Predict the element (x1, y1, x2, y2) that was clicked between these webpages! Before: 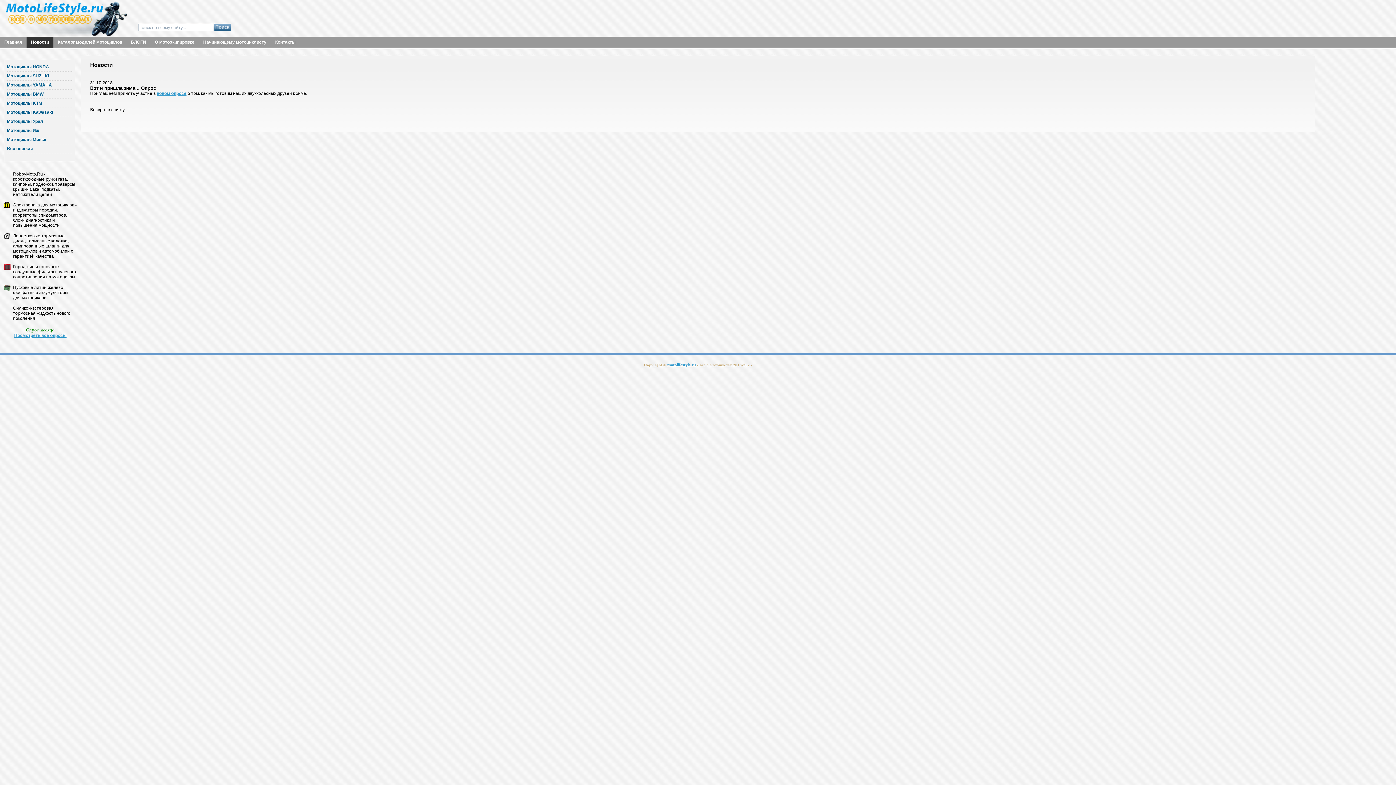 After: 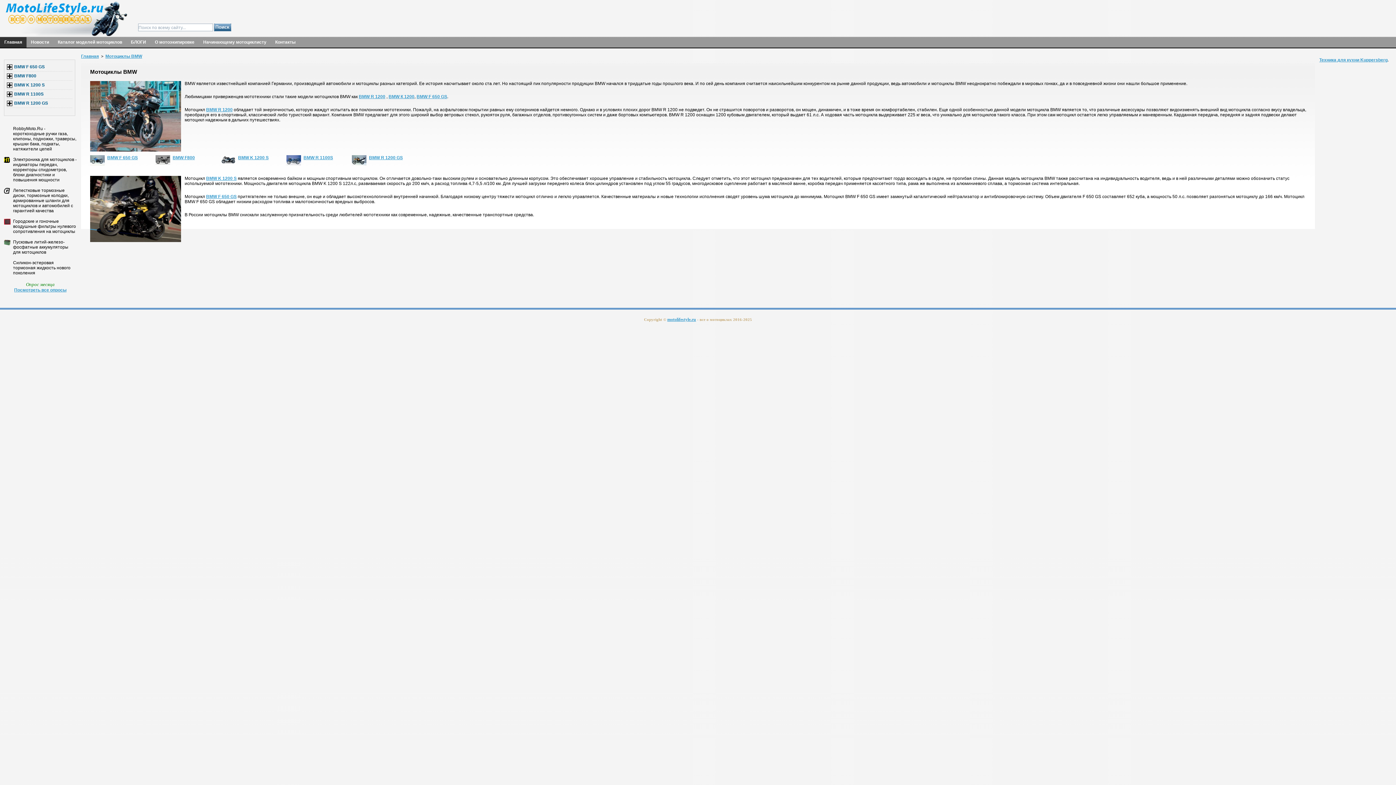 Action: bbox: (6, 89, 72, 98) label: Мотоциклы BMW